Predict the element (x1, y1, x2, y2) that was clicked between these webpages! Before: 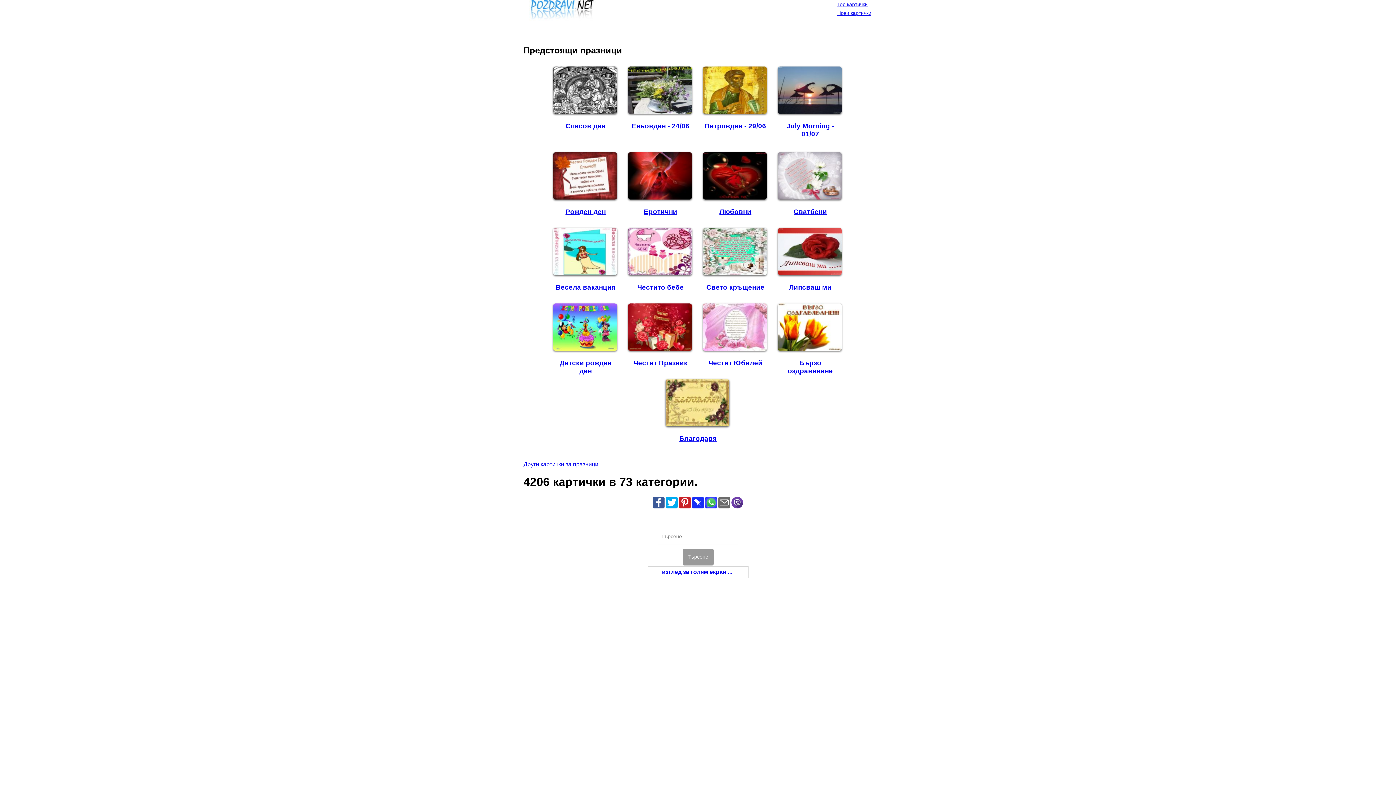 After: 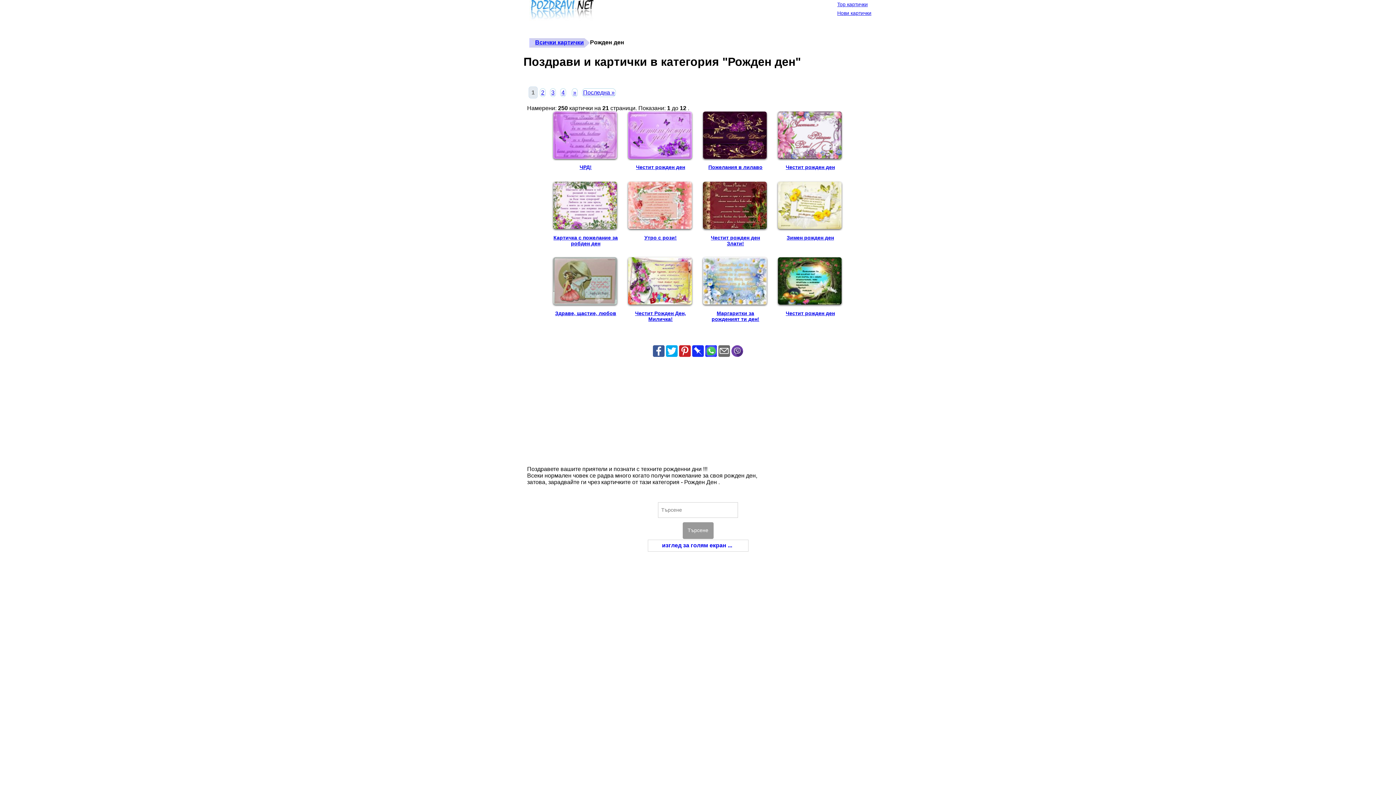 Action: bbox: (553, 207, 618, 215) label: Рожден ден